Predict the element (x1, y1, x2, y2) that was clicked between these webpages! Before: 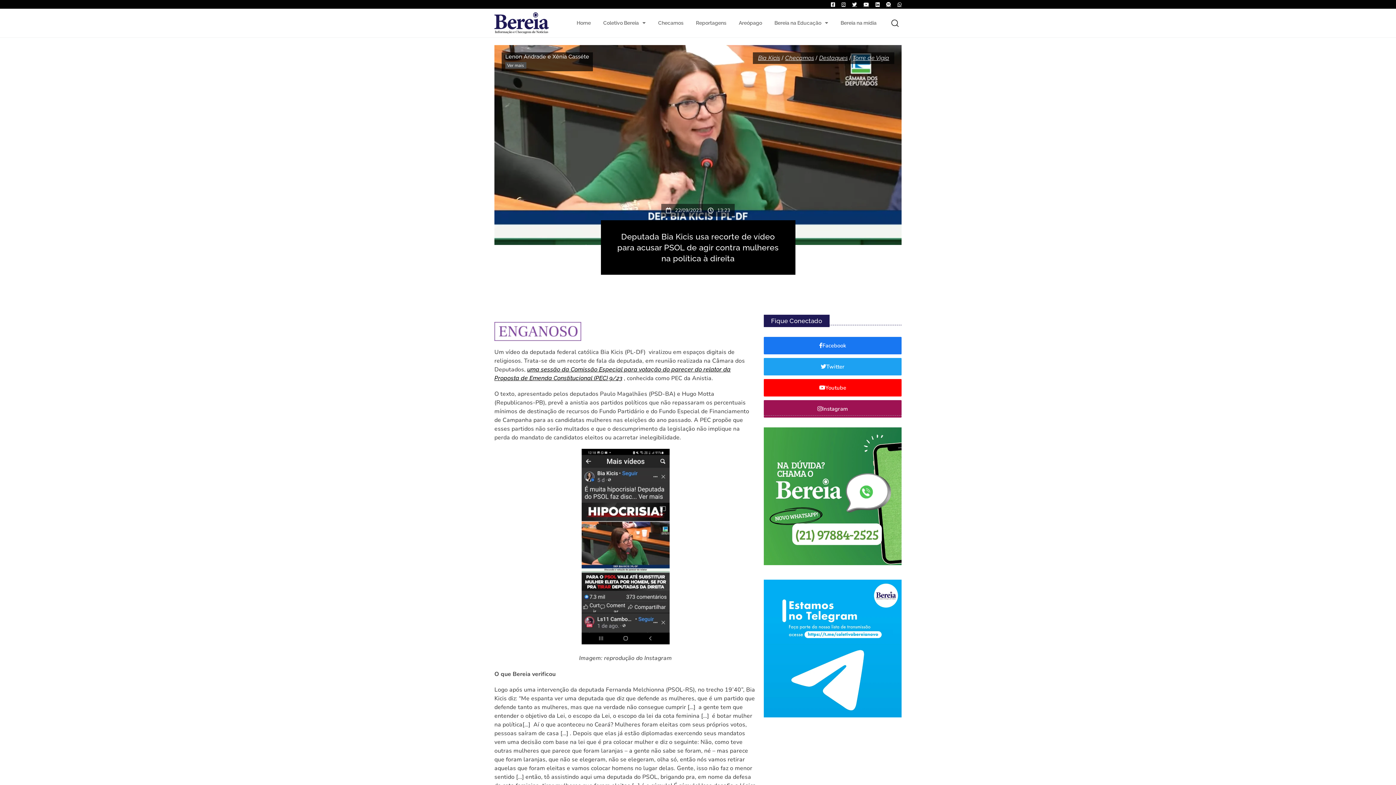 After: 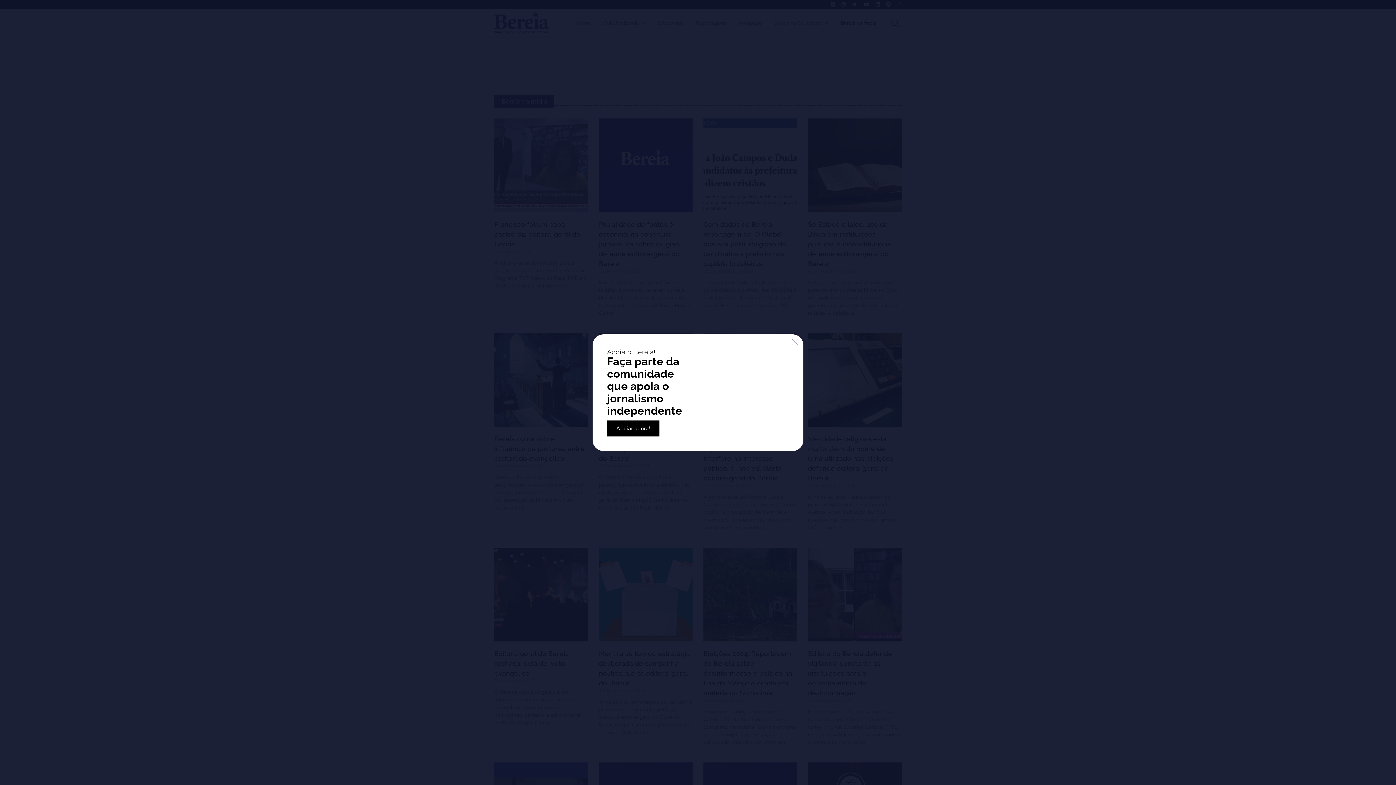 Action: label: Bereia na mídia bbox: (834, 19, 882, 26)